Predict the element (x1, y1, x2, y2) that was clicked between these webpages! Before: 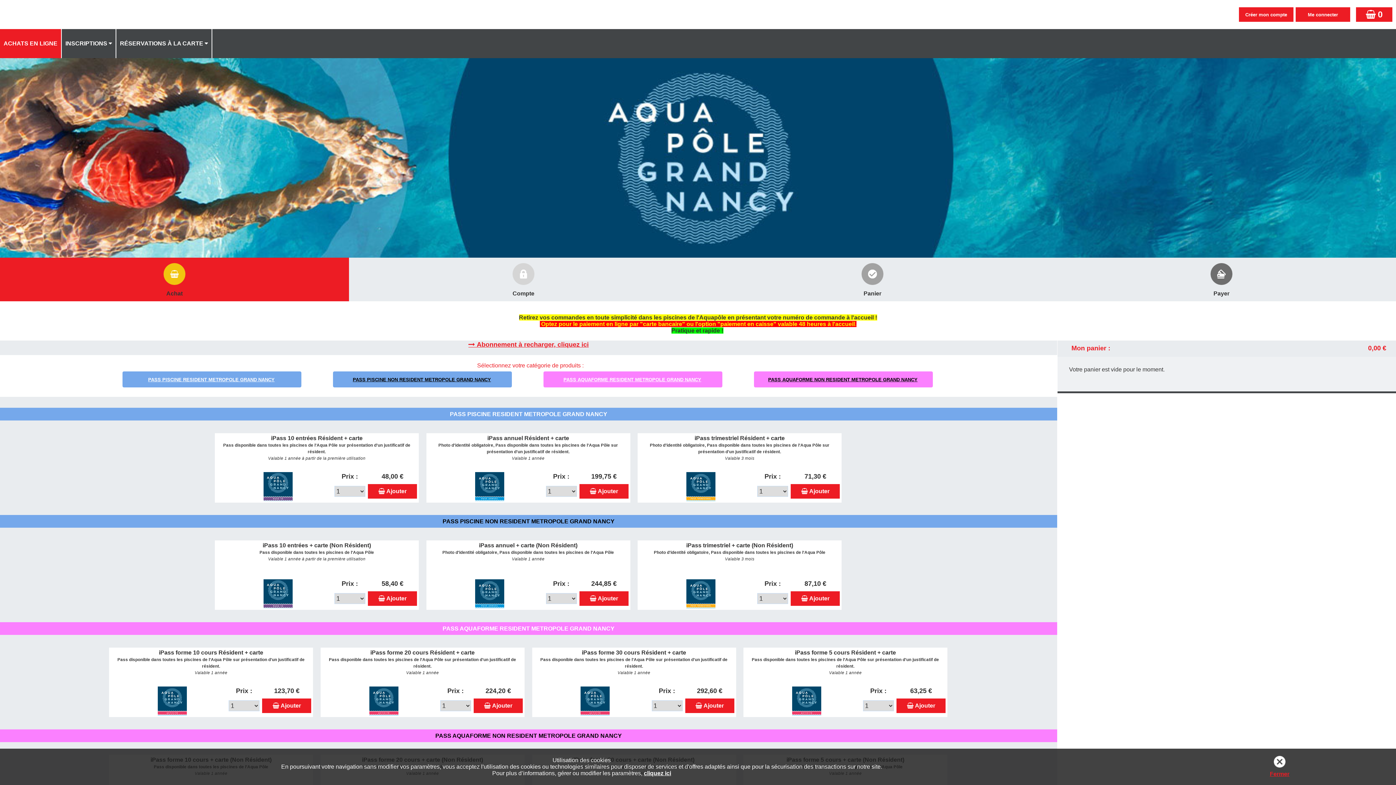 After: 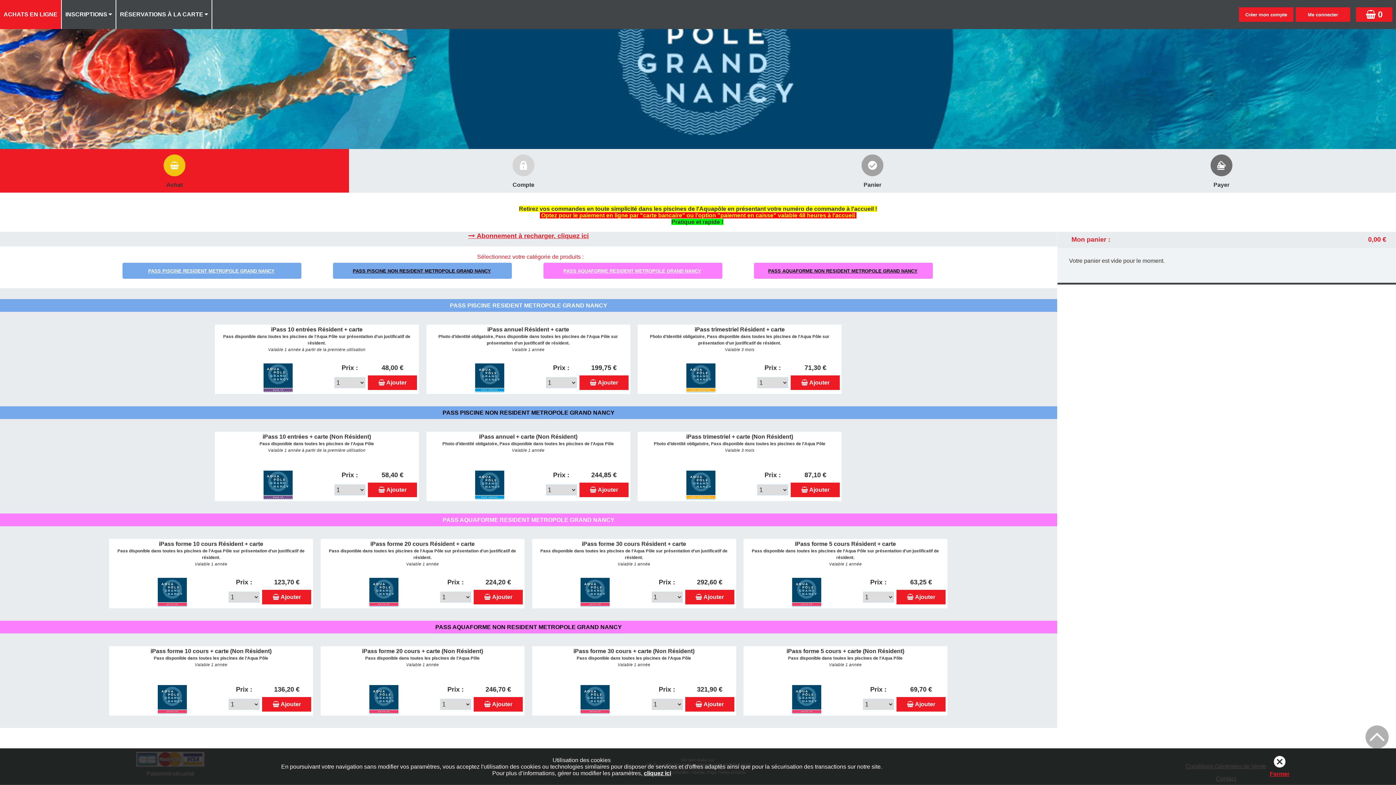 Action: bbox: (148, 376, 274, 383) label: PASS PISCINE RESIDENT METROPOLE GRAND NANCY